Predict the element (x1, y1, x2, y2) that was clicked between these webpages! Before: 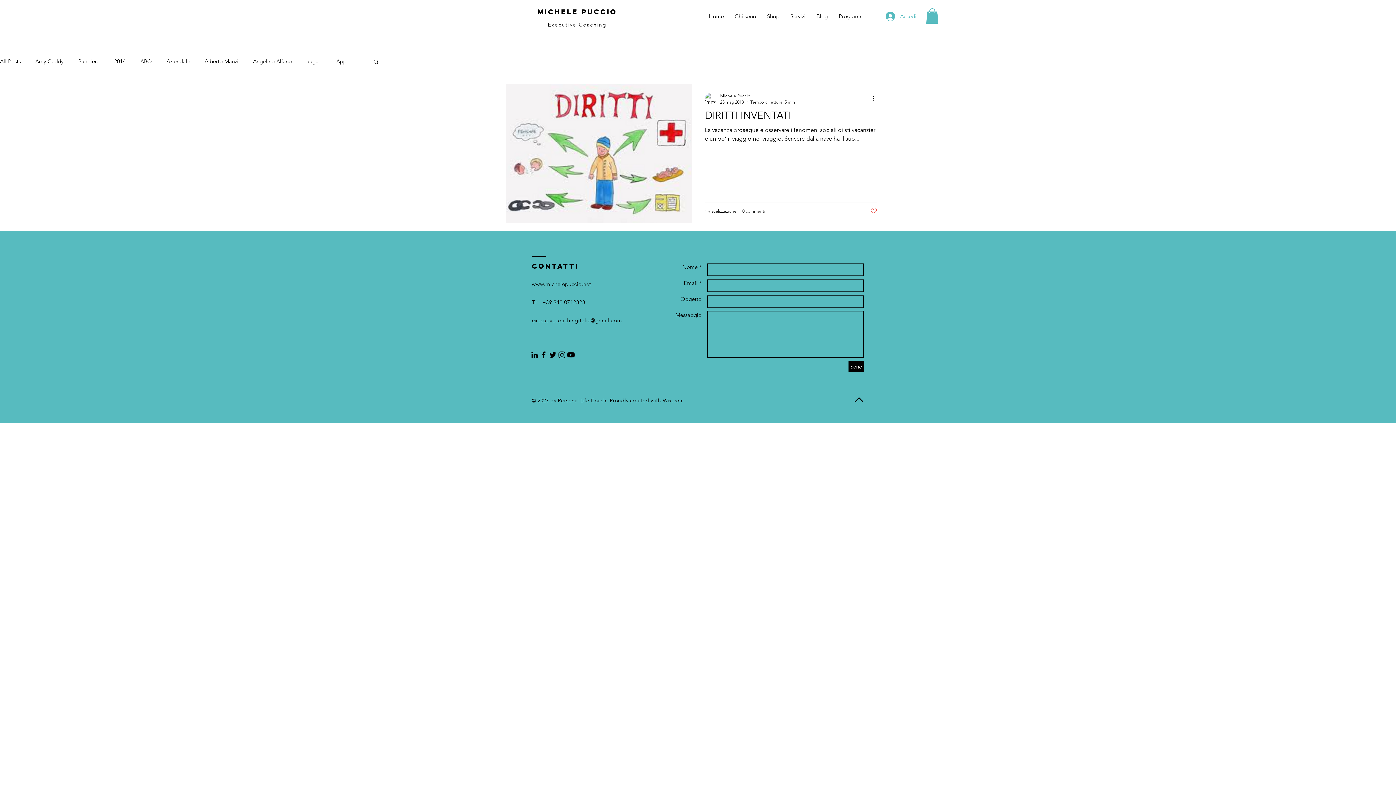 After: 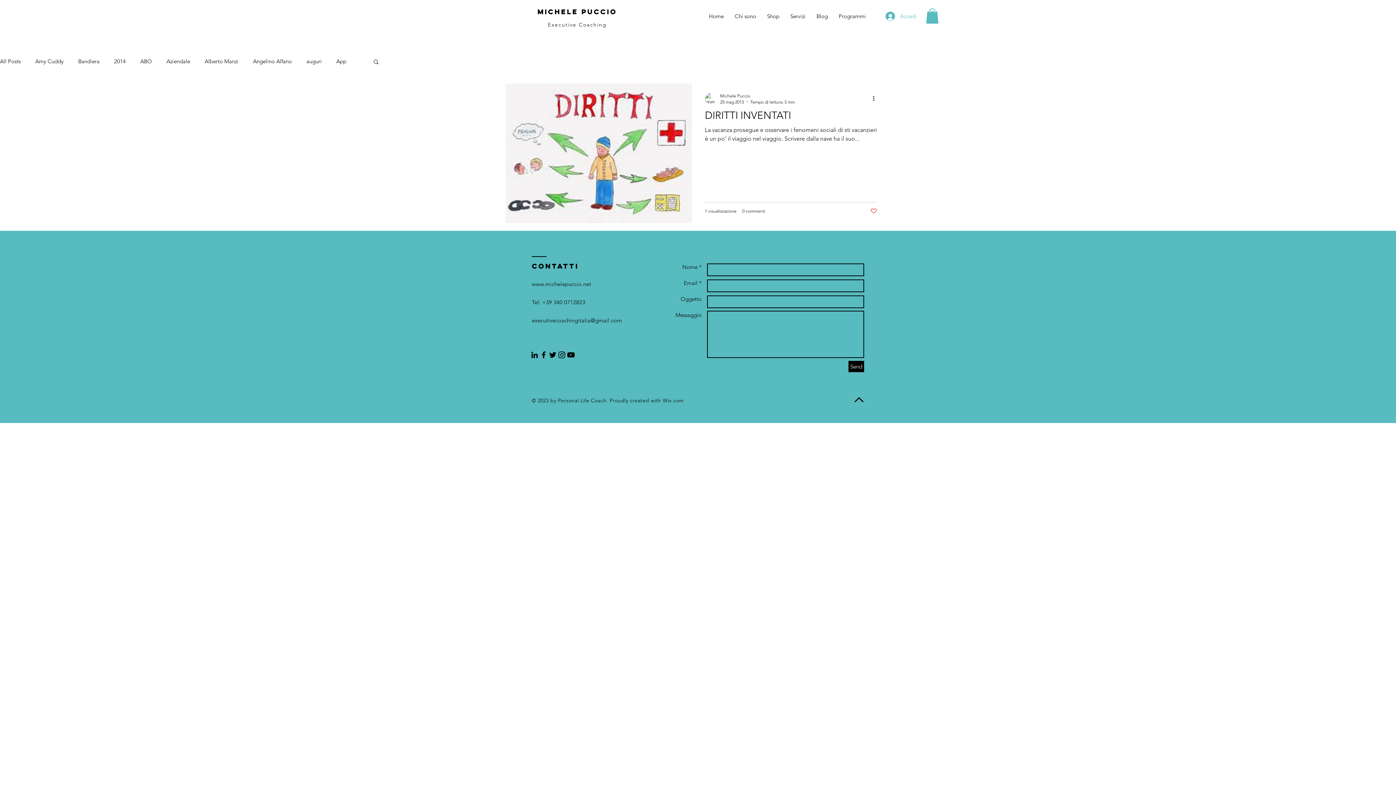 Action: label: executivecoachingitalia@gmail.com bbox: (532, 317, 622, 324)